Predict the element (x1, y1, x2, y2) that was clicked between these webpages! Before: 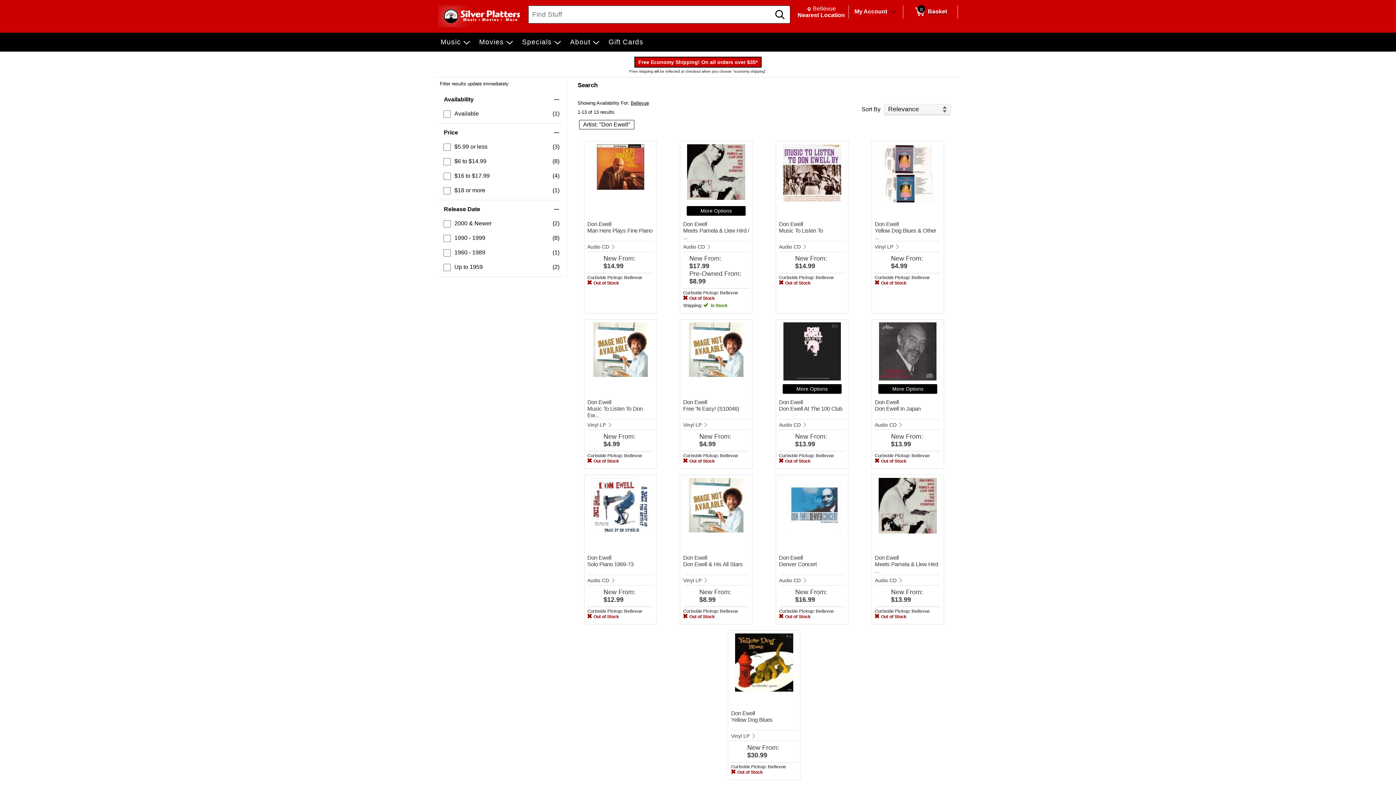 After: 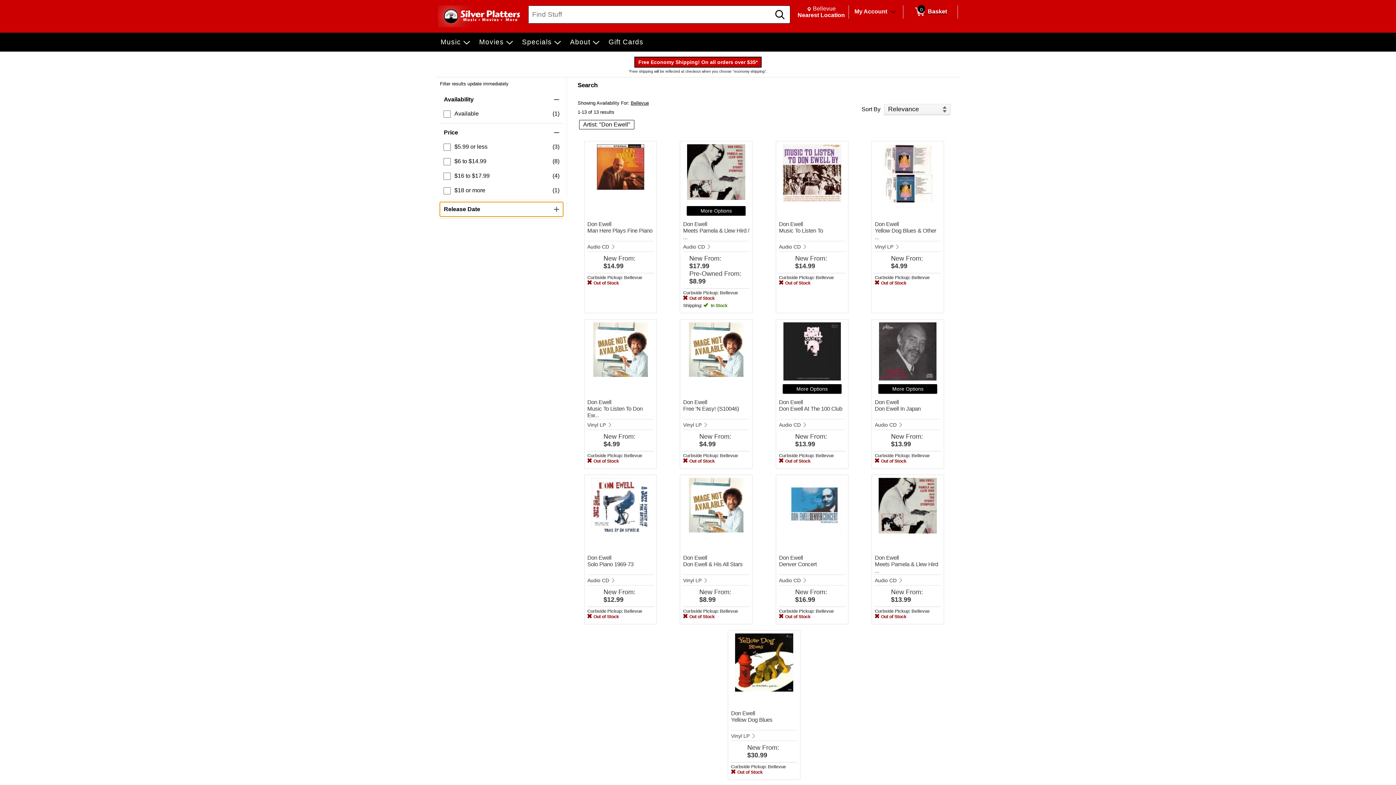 Action: label: Release Date bbox: (440, 202, 563, 216)